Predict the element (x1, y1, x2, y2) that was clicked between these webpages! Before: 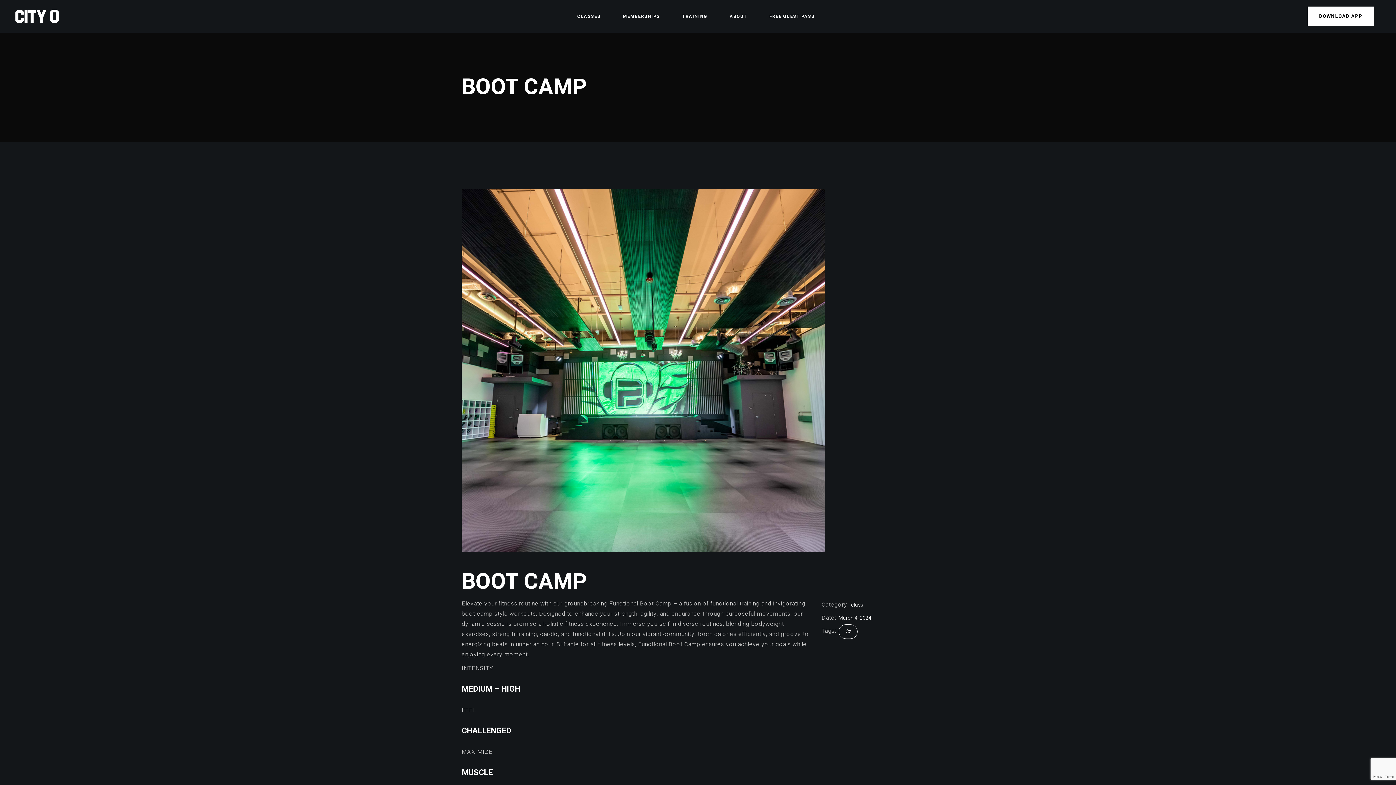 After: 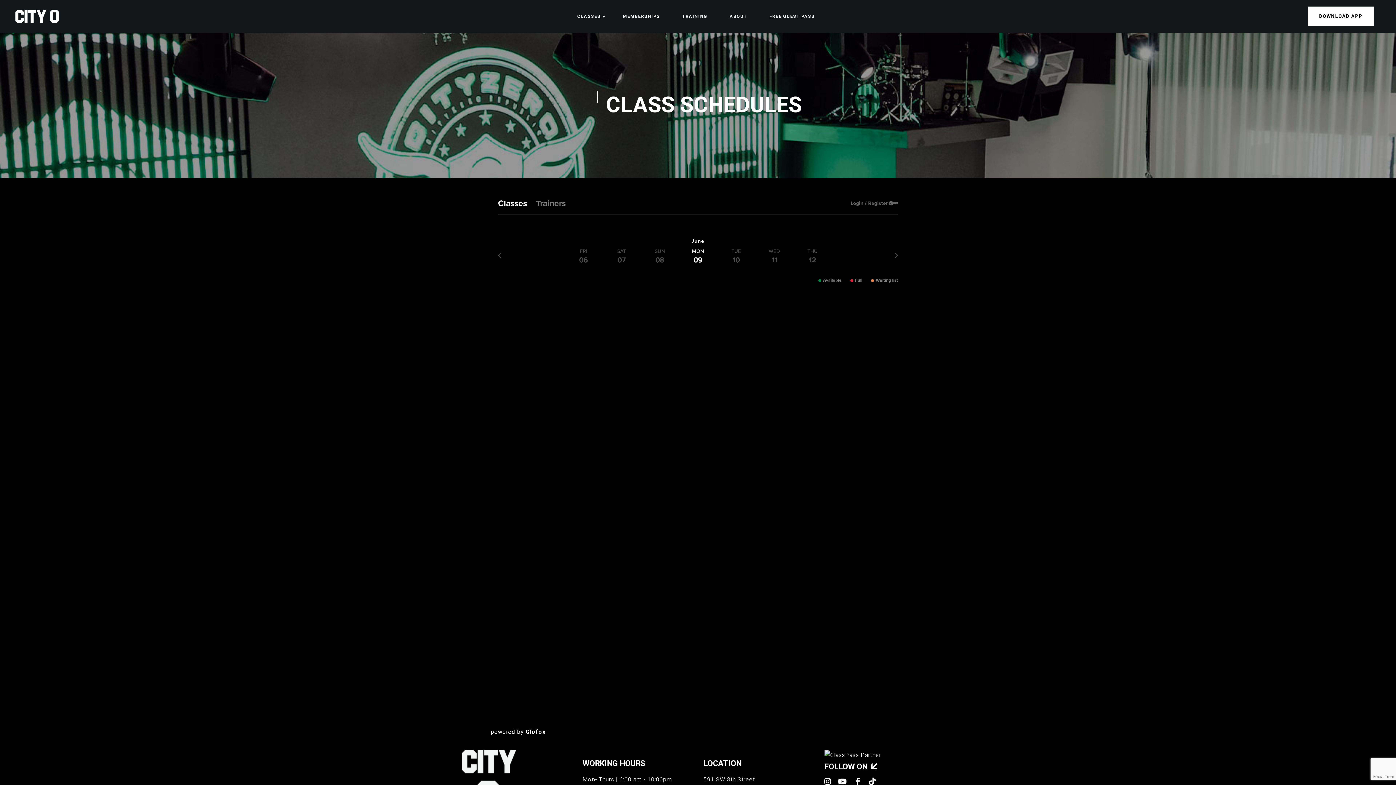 Action: label: CLASSES bbox: (577, 0, 604, 32)